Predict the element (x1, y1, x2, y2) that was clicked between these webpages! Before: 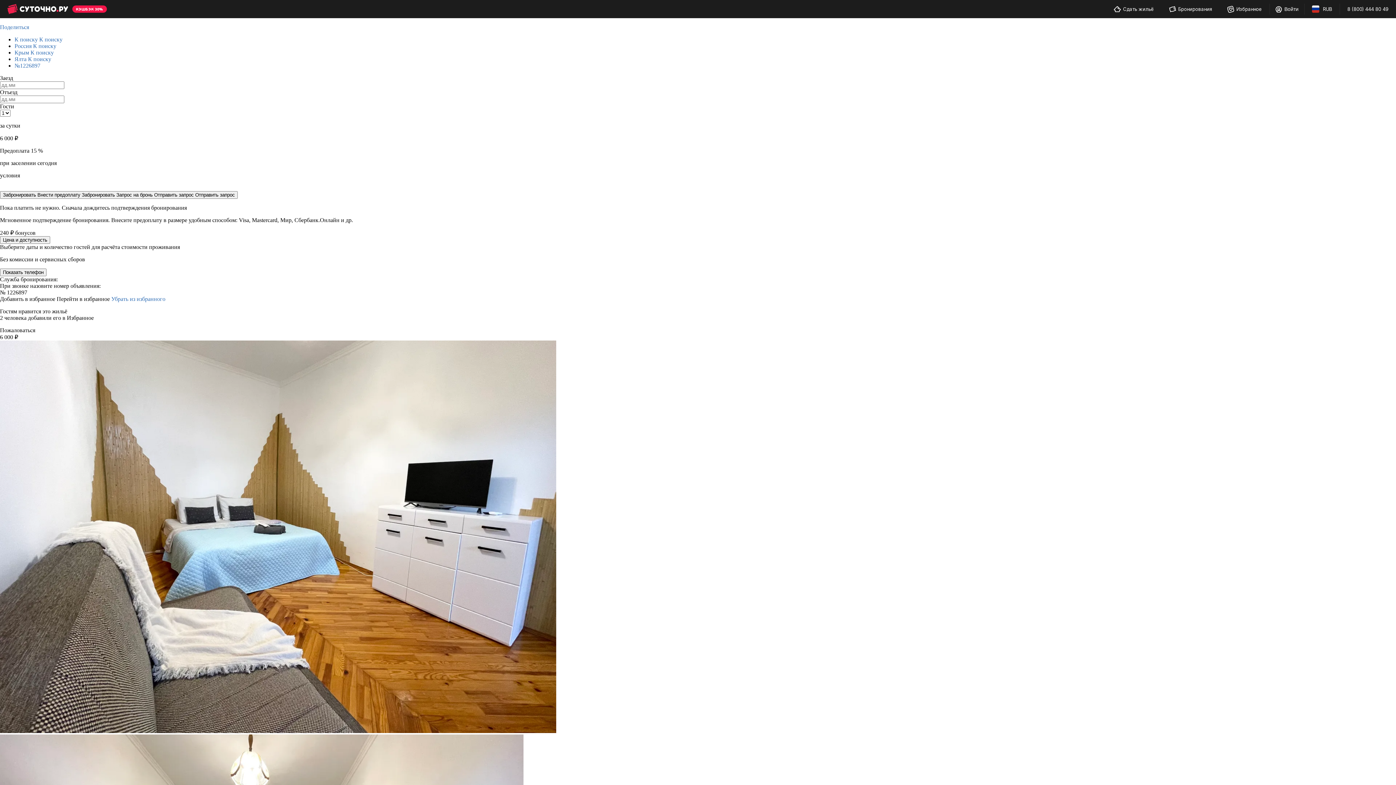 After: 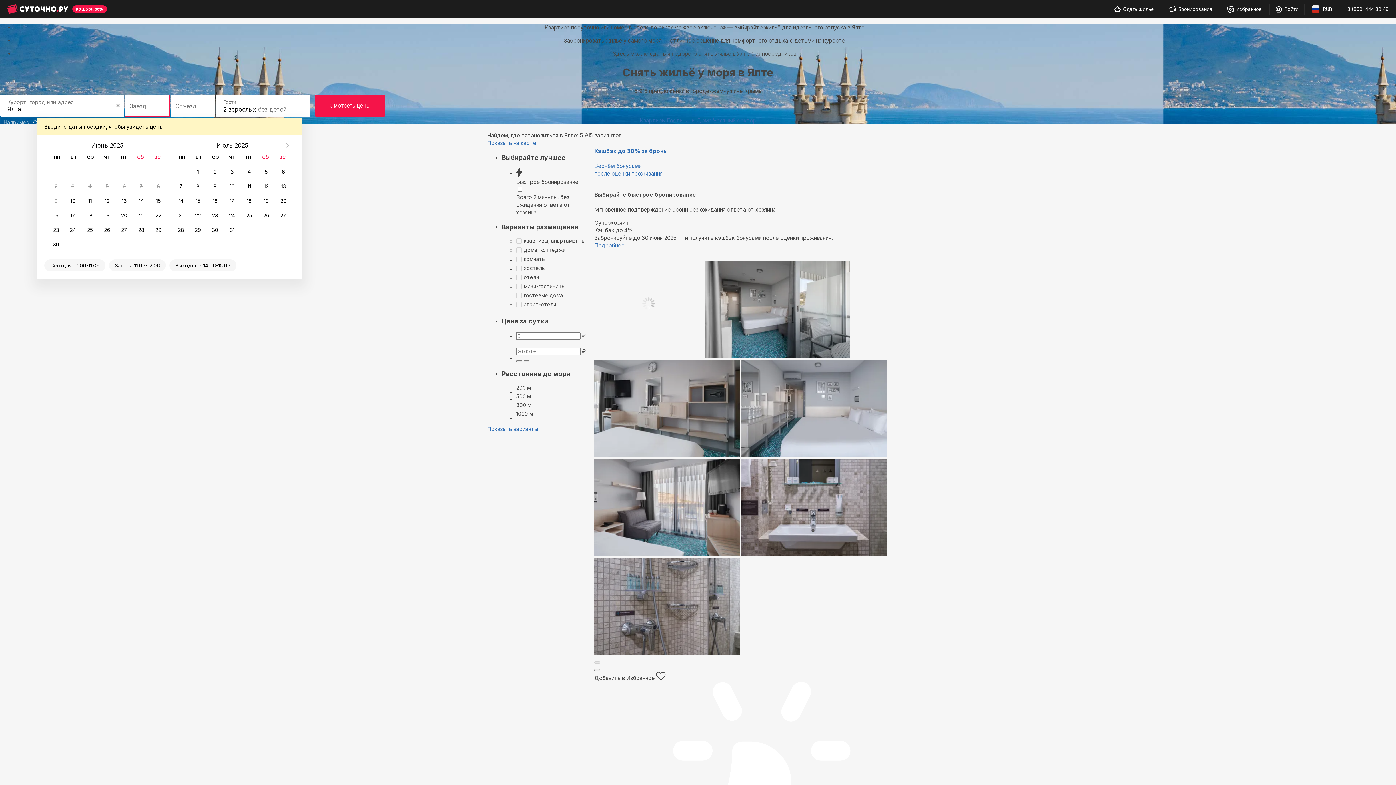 Action: label: Ялта К поиску bbox: (14, 56, 51, 62)